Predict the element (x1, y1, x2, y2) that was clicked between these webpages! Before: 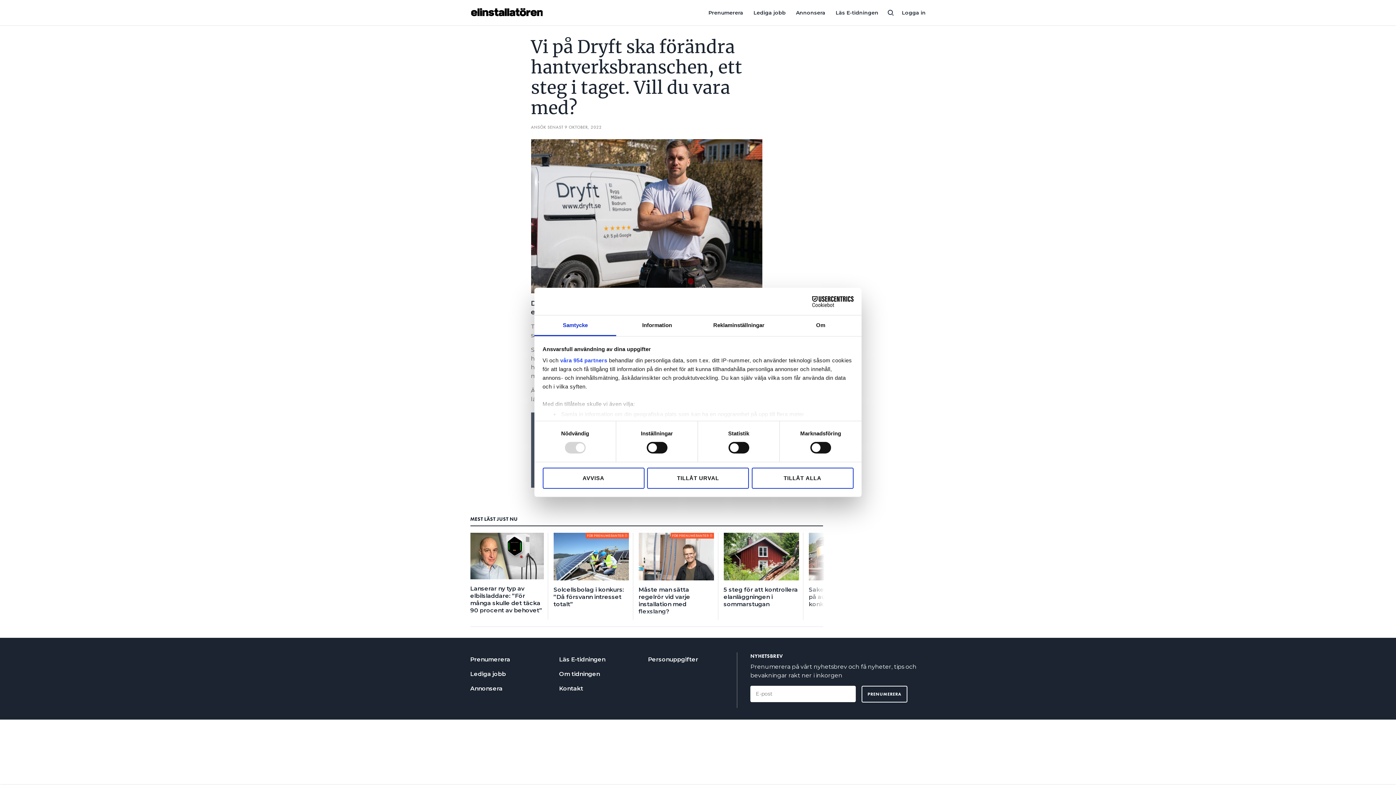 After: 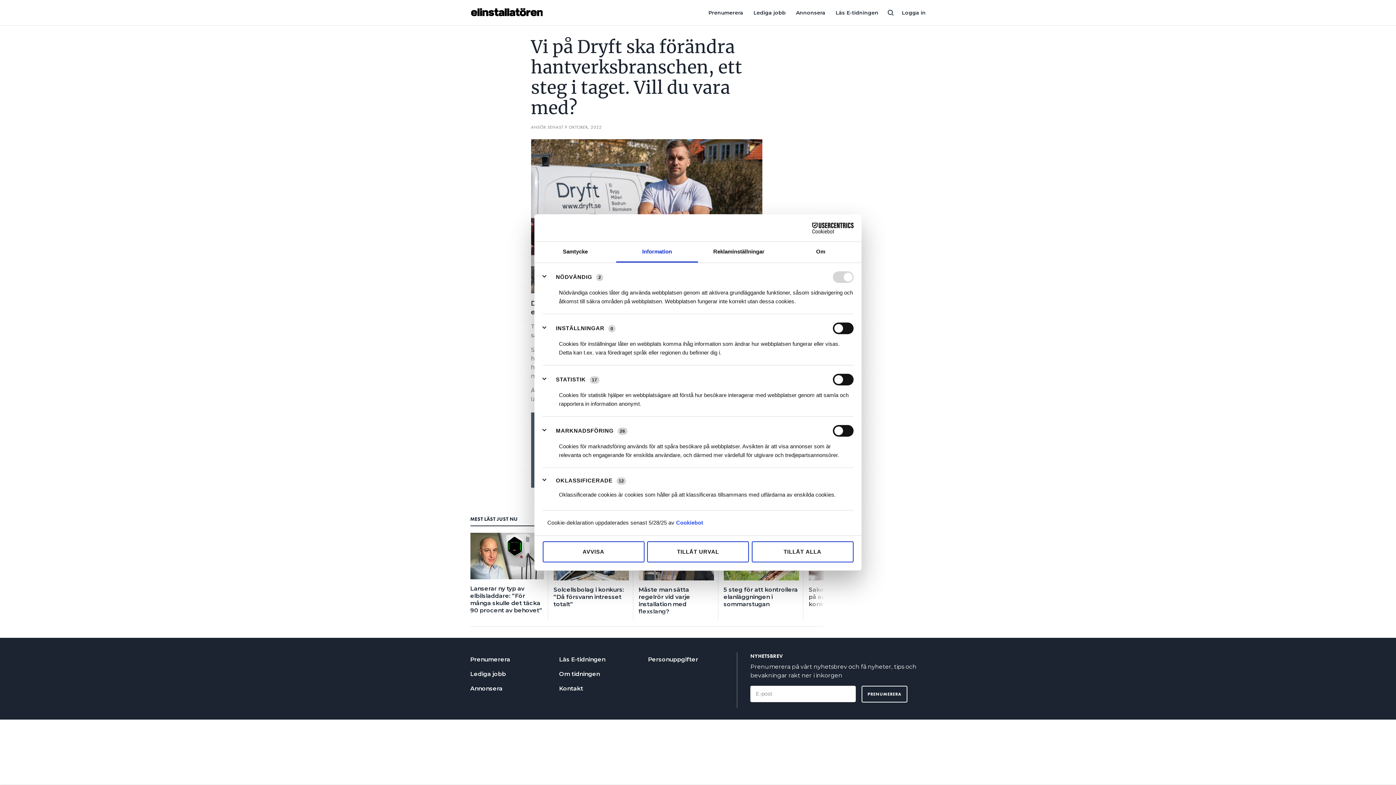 Action: bbox: (616, 315, 698, 336) label: Information